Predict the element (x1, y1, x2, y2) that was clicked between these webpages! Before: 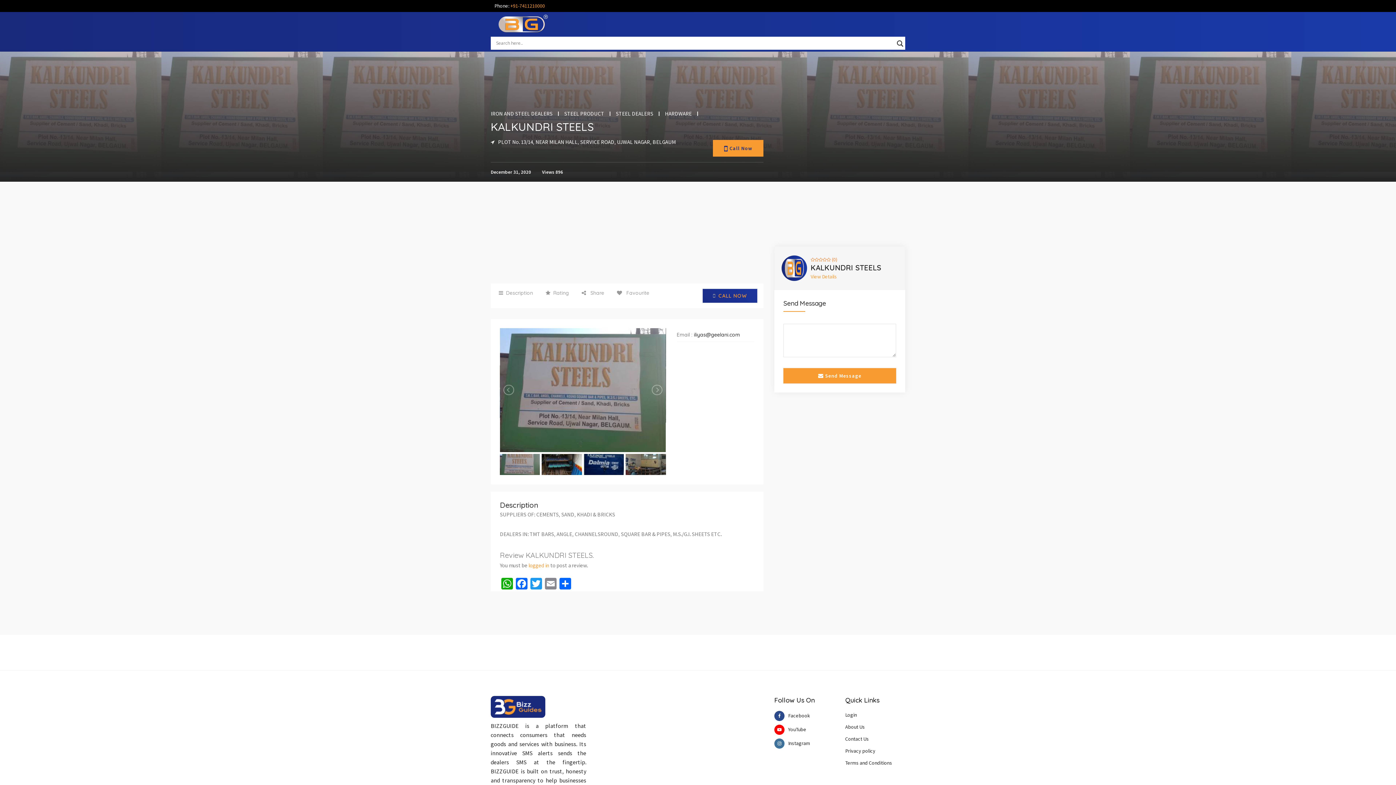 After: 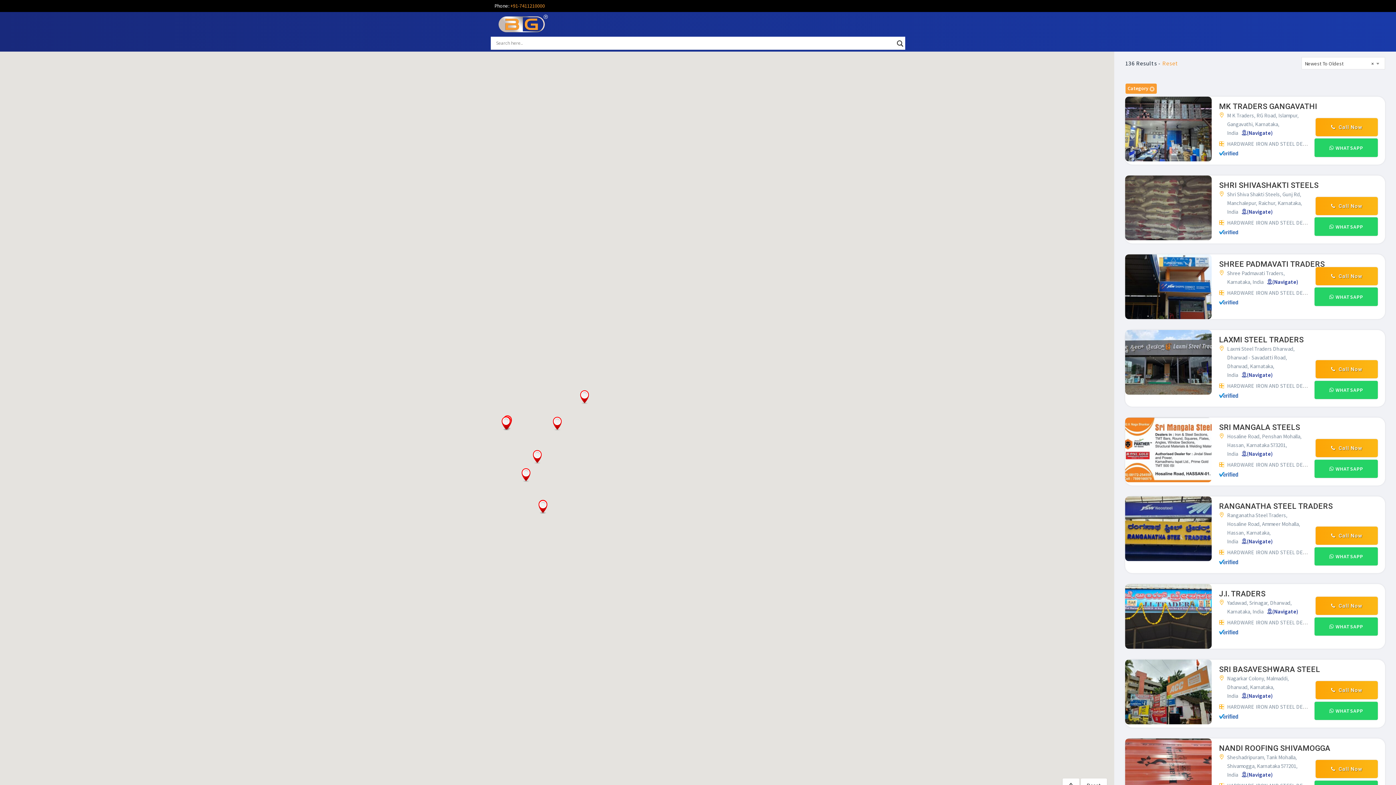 Action: bbox: (490, 111, 558, 115) label: IRON AND STEEL DEALERS